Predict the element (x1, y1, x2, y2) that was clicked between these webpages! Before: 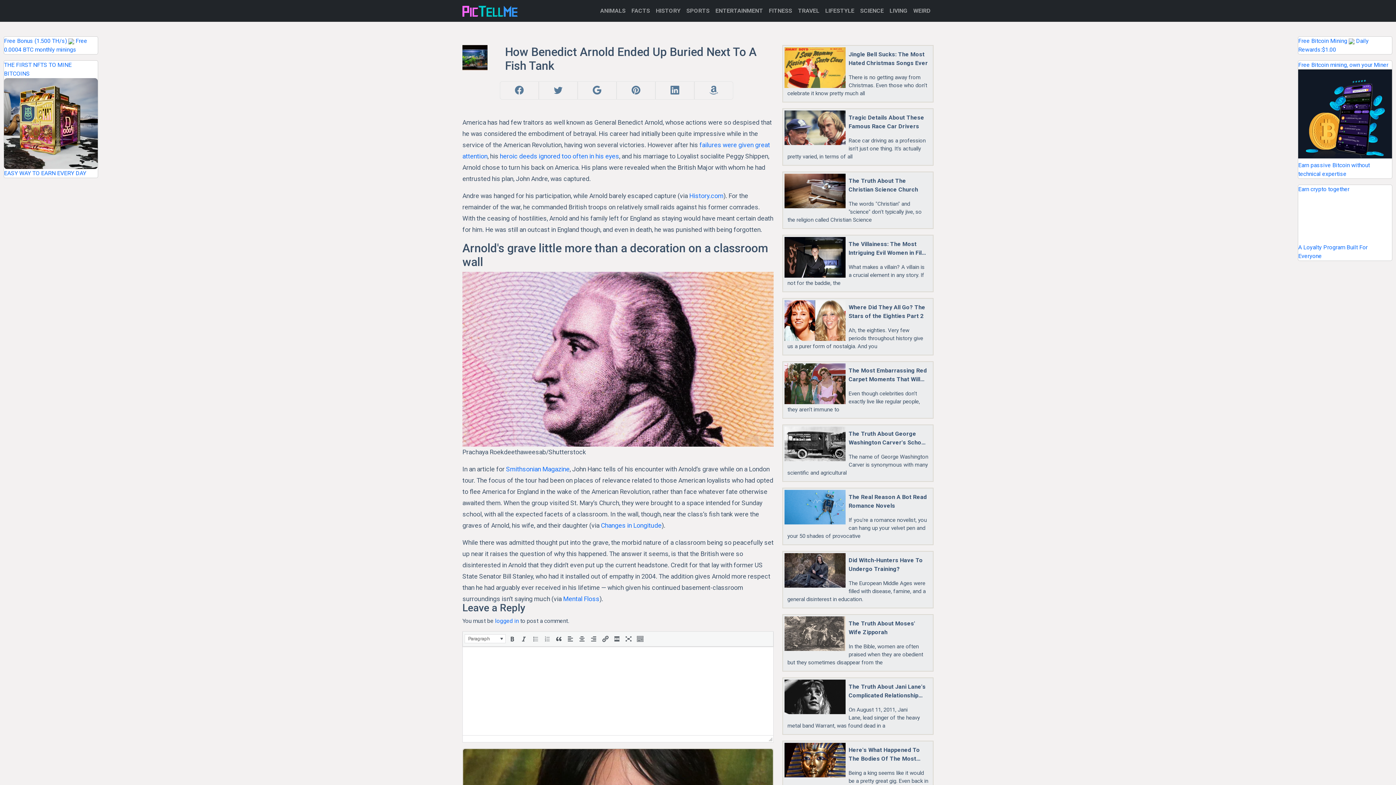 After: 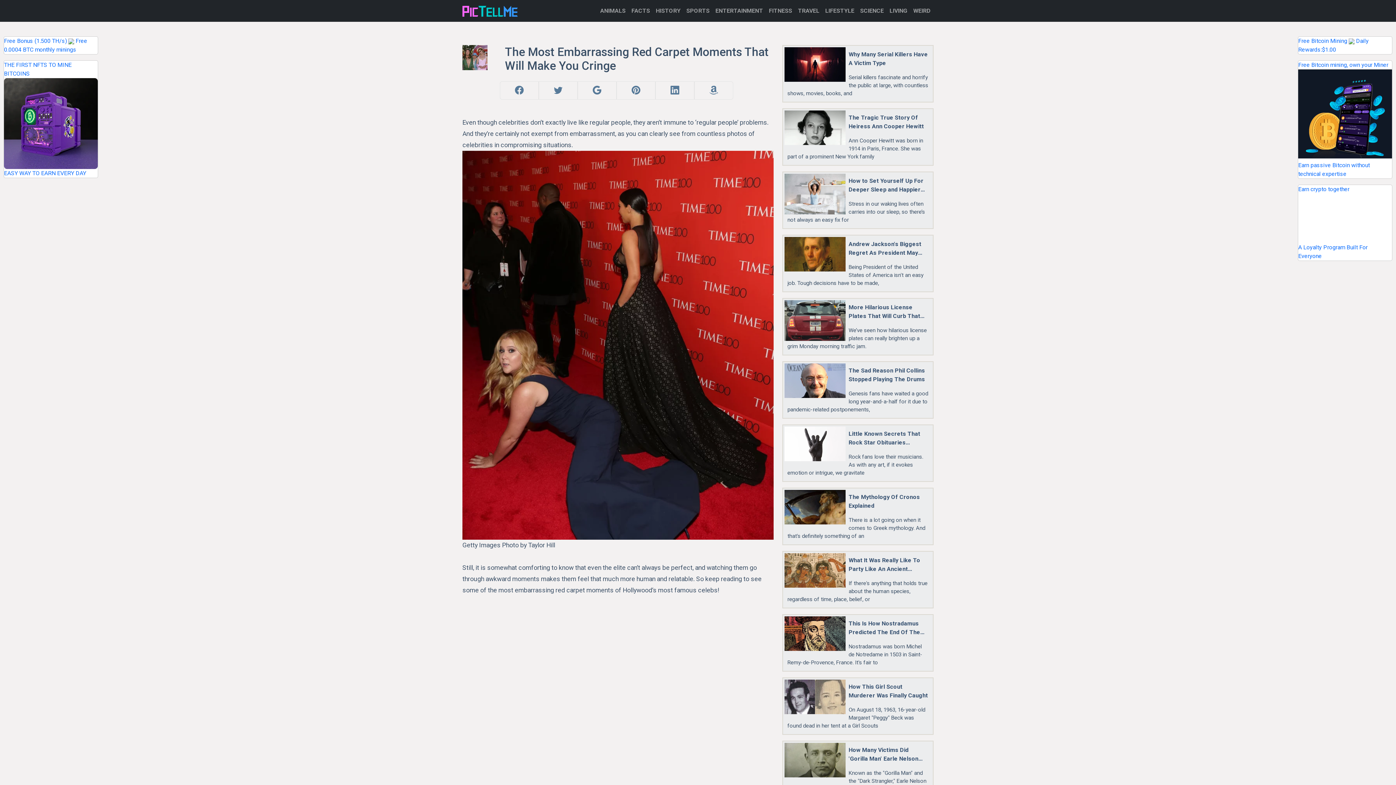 Action: bbox: (784, 380, 845, 387)